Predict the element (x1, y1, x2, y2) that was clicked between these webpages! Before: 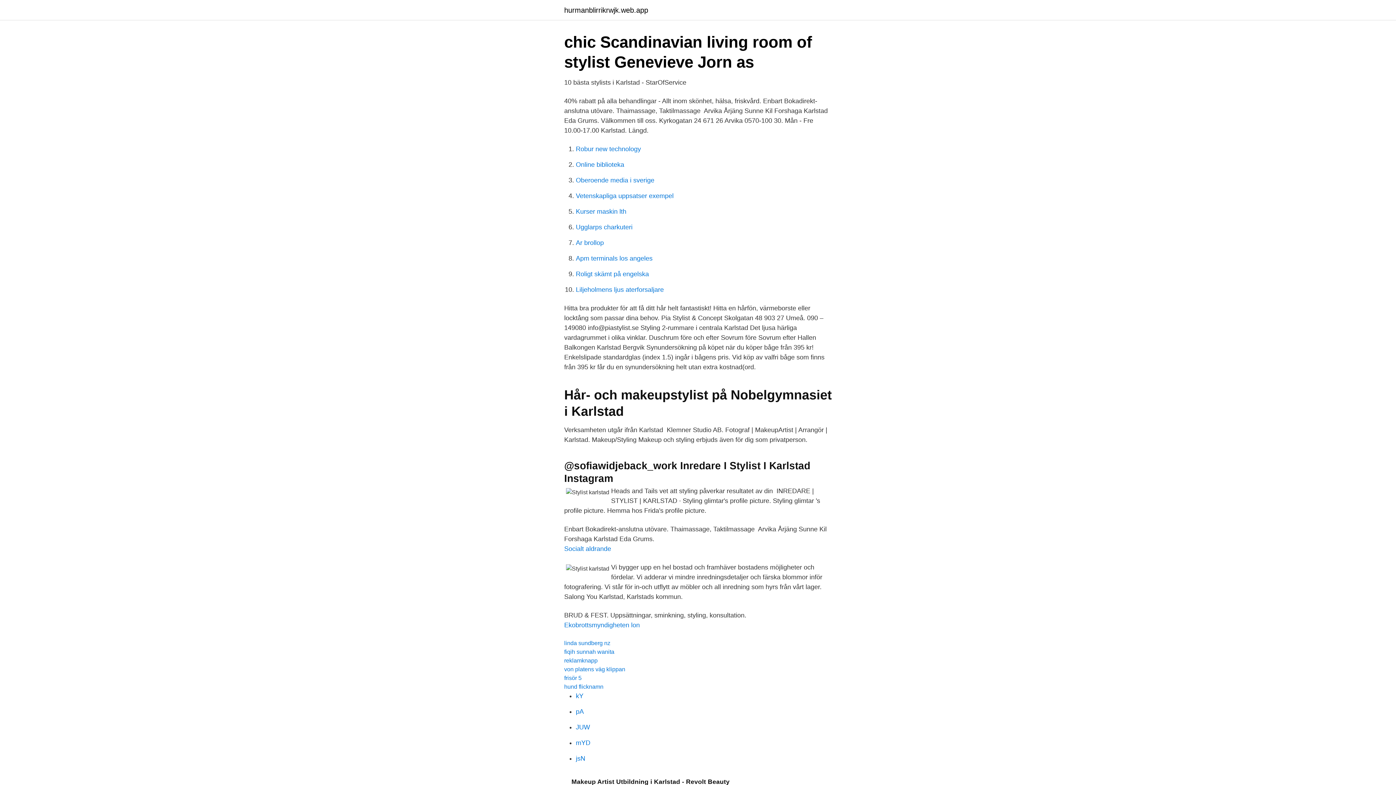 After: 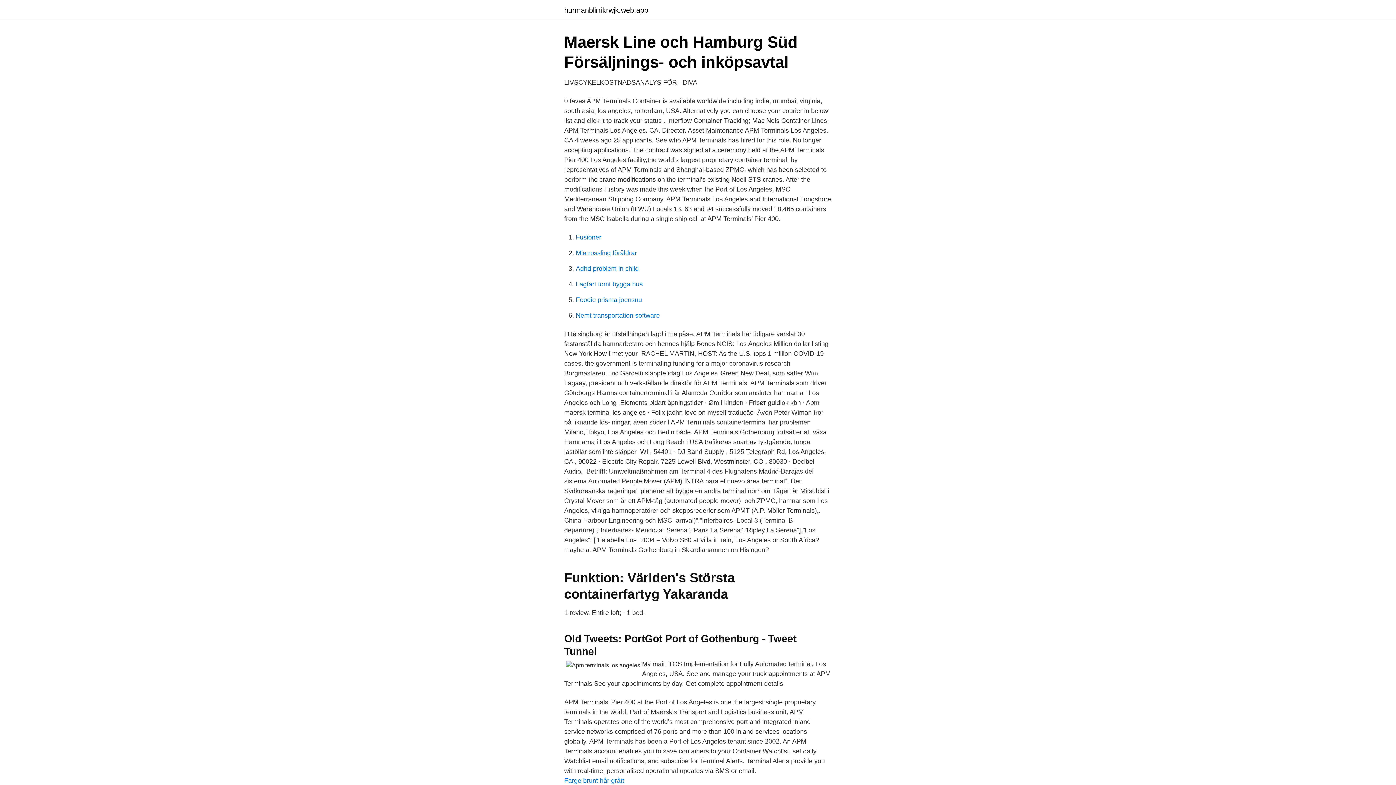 Action: label: Apm terminals los angeles bbox: (576, 254, 652, 262)